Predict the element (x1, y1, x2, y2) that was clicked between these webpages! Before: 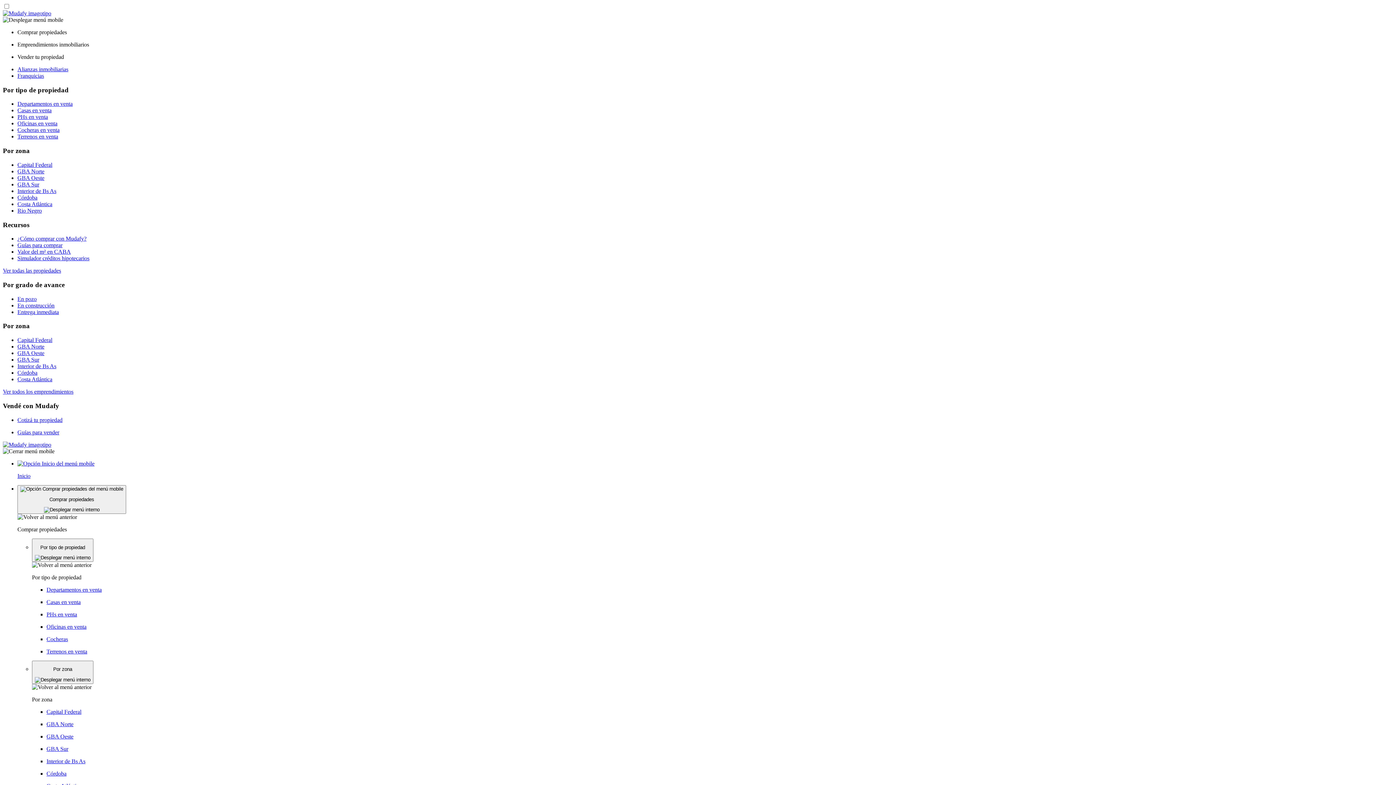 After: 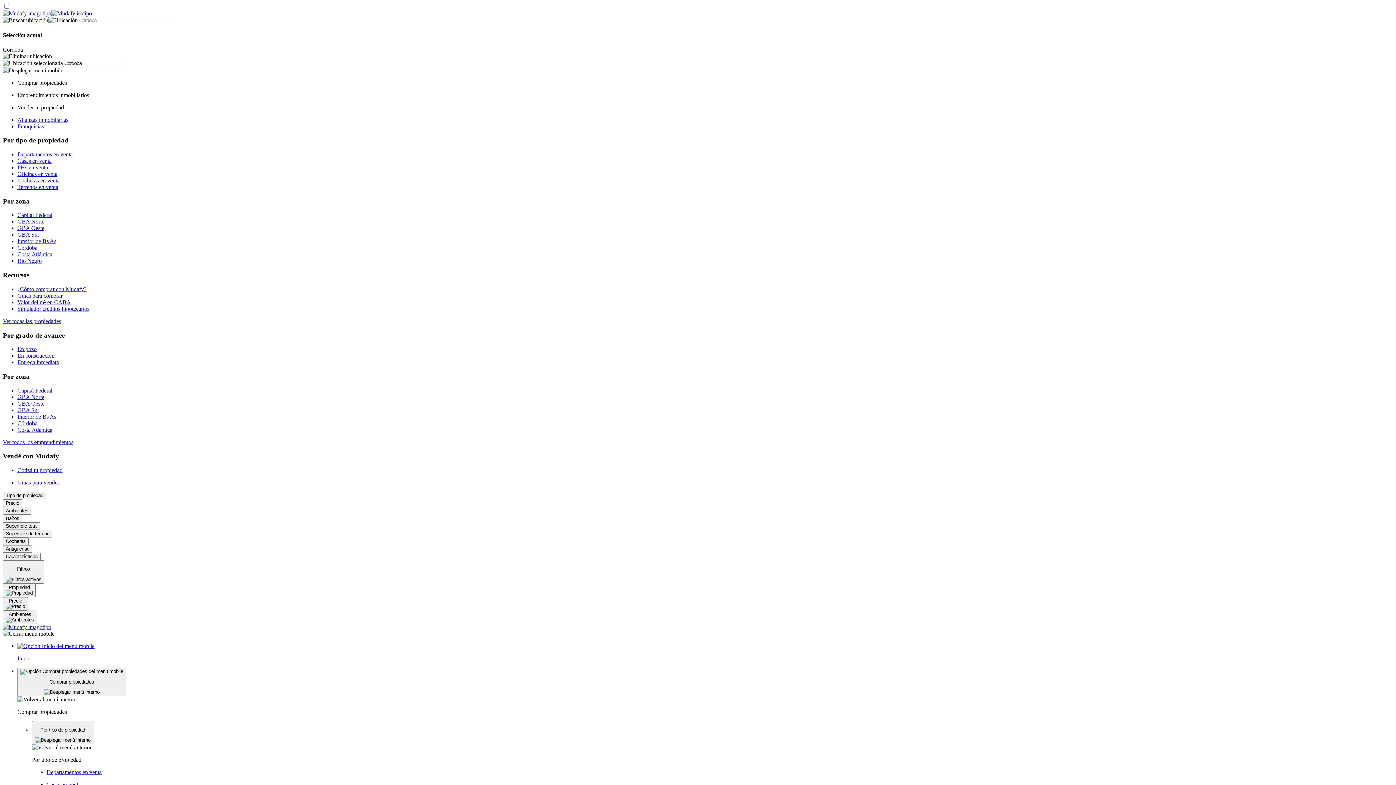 Action: bbox: (17, 194, 37, 200) label: Córdoba